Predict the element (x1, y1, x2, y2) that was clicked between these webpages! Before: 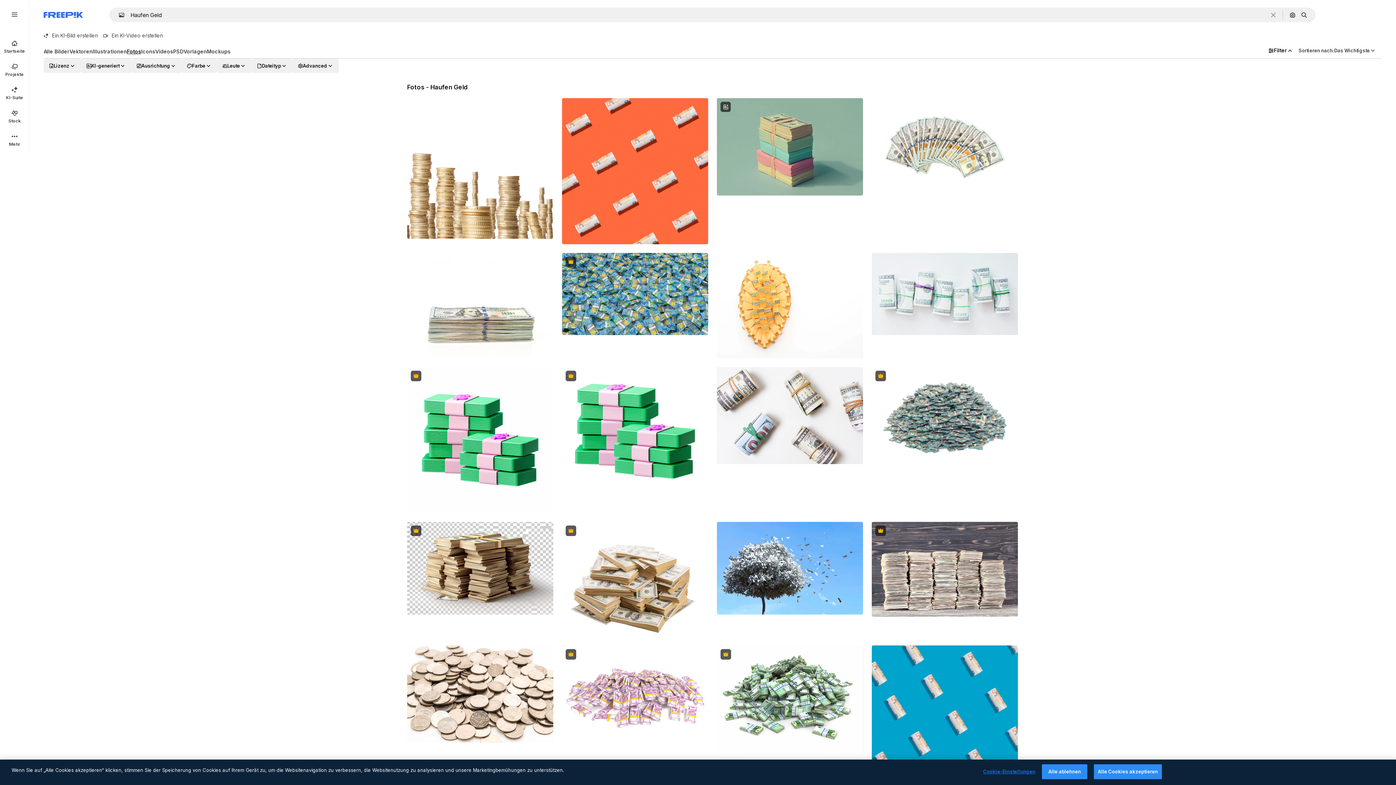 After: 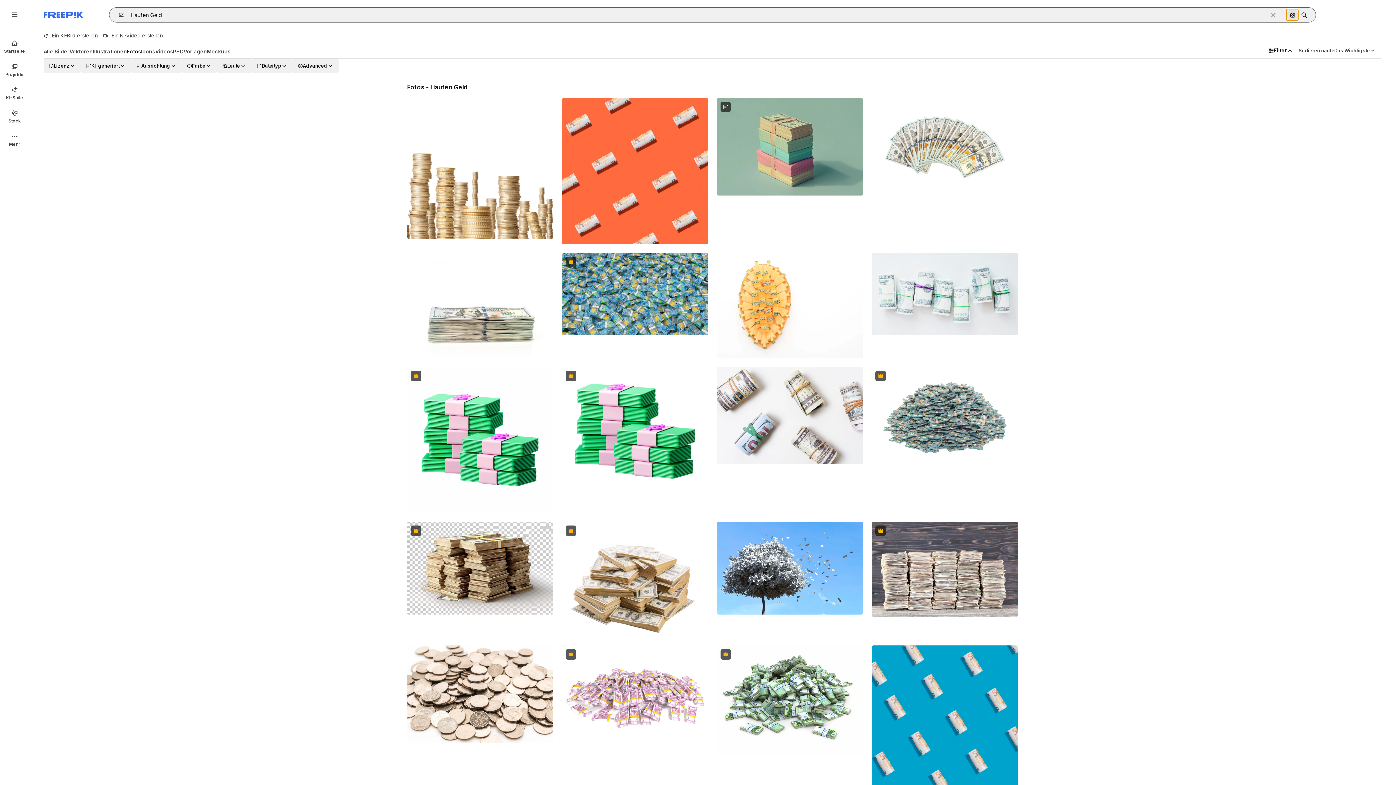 Action: label: Nach Bild suchen bbox: (1286, 9, 1298, 20)